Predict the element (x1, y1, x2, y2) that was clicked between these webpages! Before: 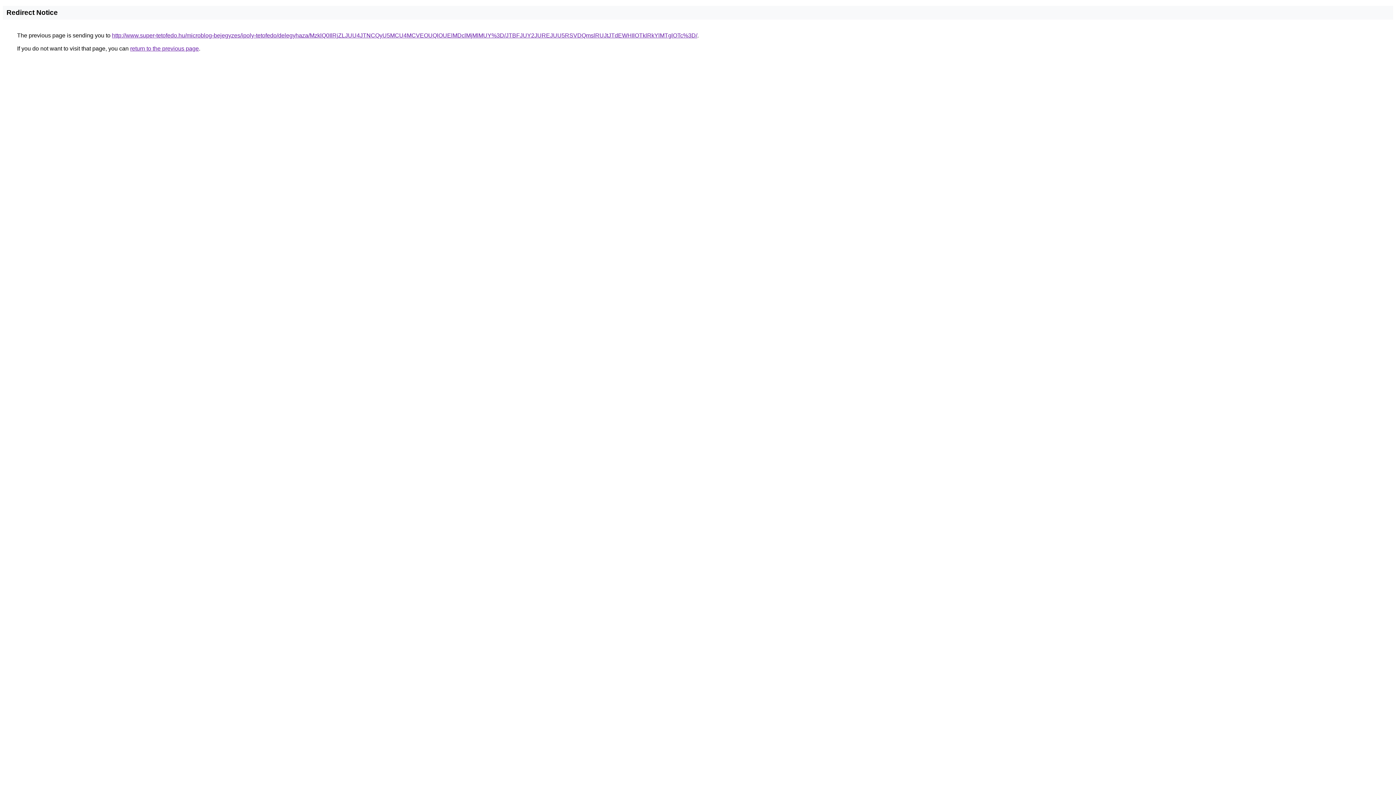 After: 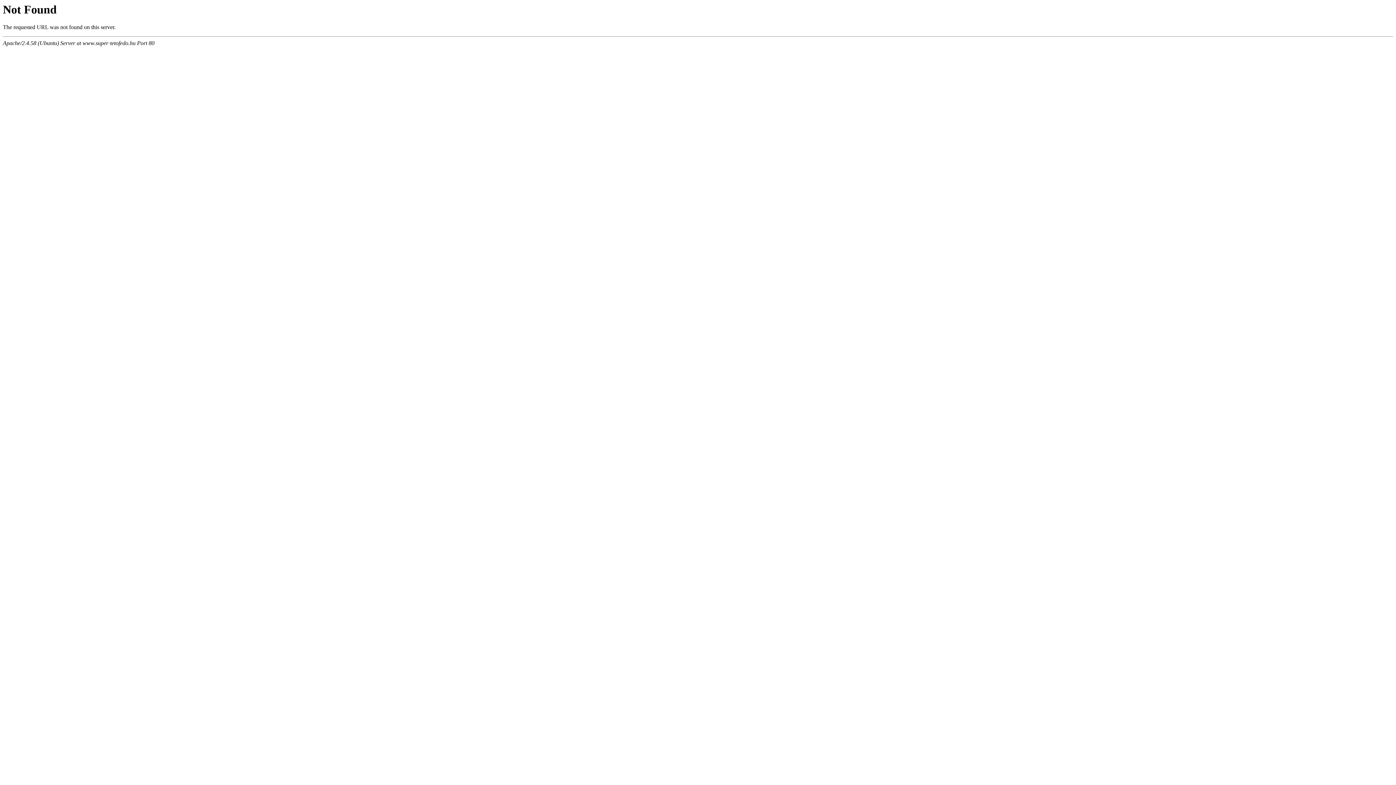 Action: bbox: (112, 32, 697, 38) label: http://www.super-tetofedo.hu/microblog-bejegyzes/ipoly-tetofedo/delegyhaza/MzklQ0IlRjZLJUU4JTNCQyU5MCU4MCVEOUQlOUElMDclMjMlMUY%3D/JTBFJUY2JUREJUU5RSVDQmslRUJtJTdEWHIlOTklRkYlMTglOTc%3D/